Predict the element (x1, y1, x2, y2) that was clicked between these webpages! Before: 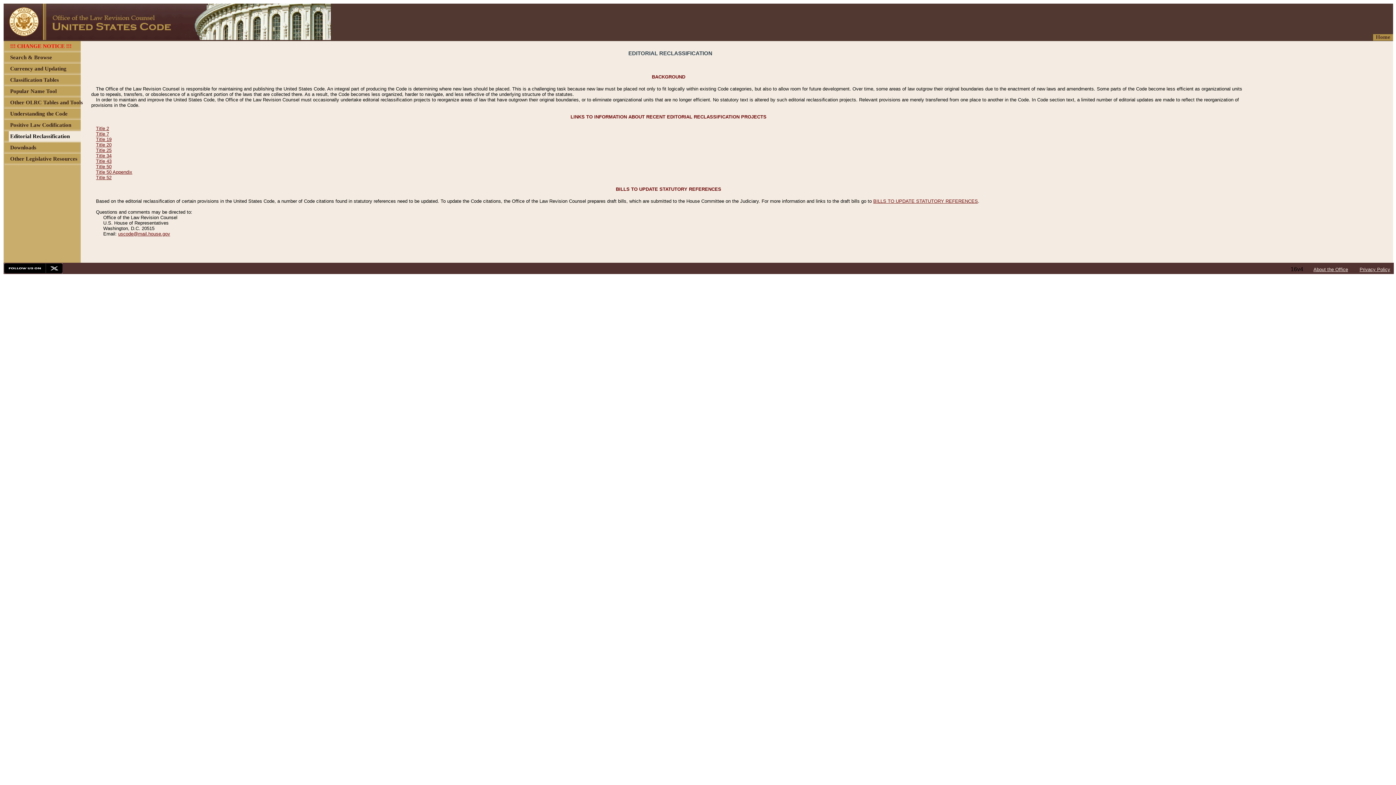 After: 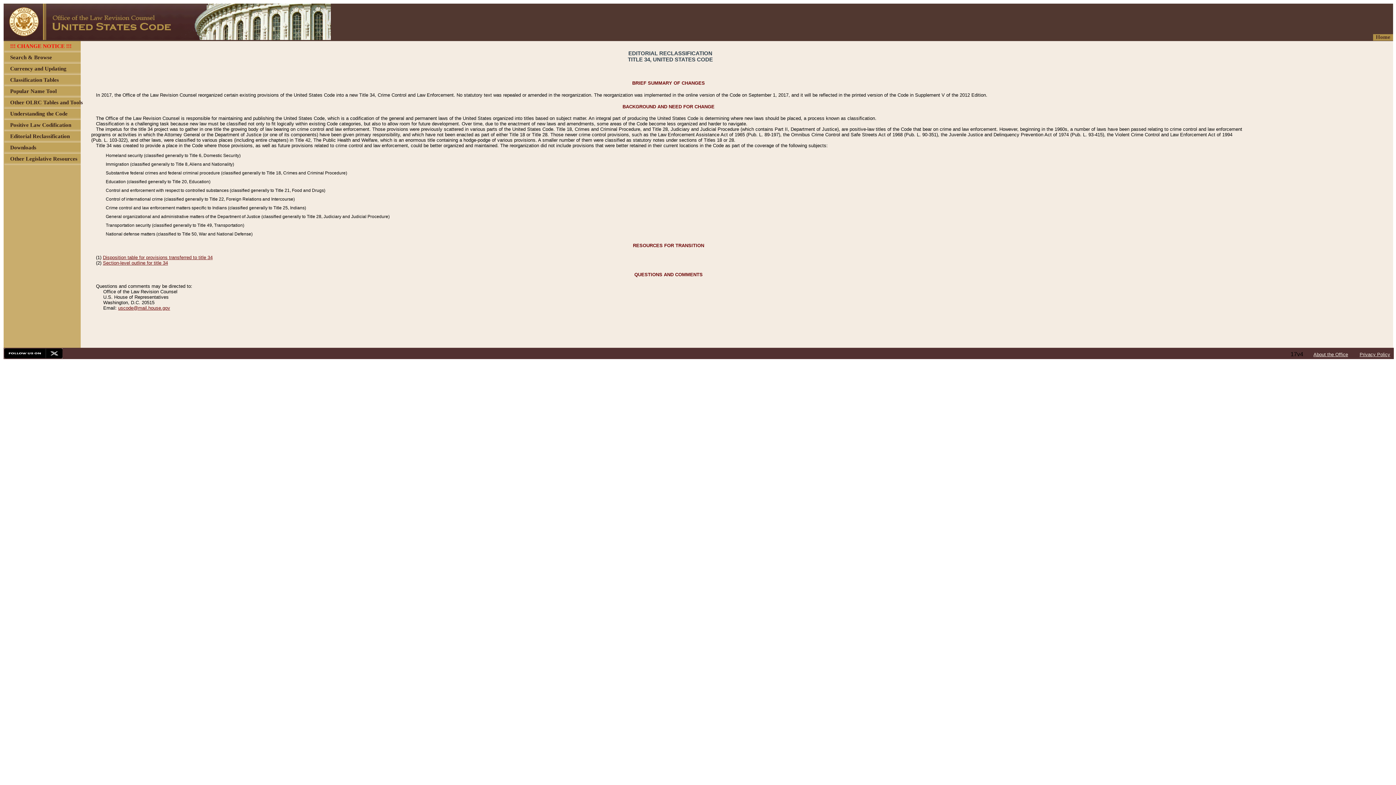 Action: label: Title 34 bbox: (96, 153, 111, 158)